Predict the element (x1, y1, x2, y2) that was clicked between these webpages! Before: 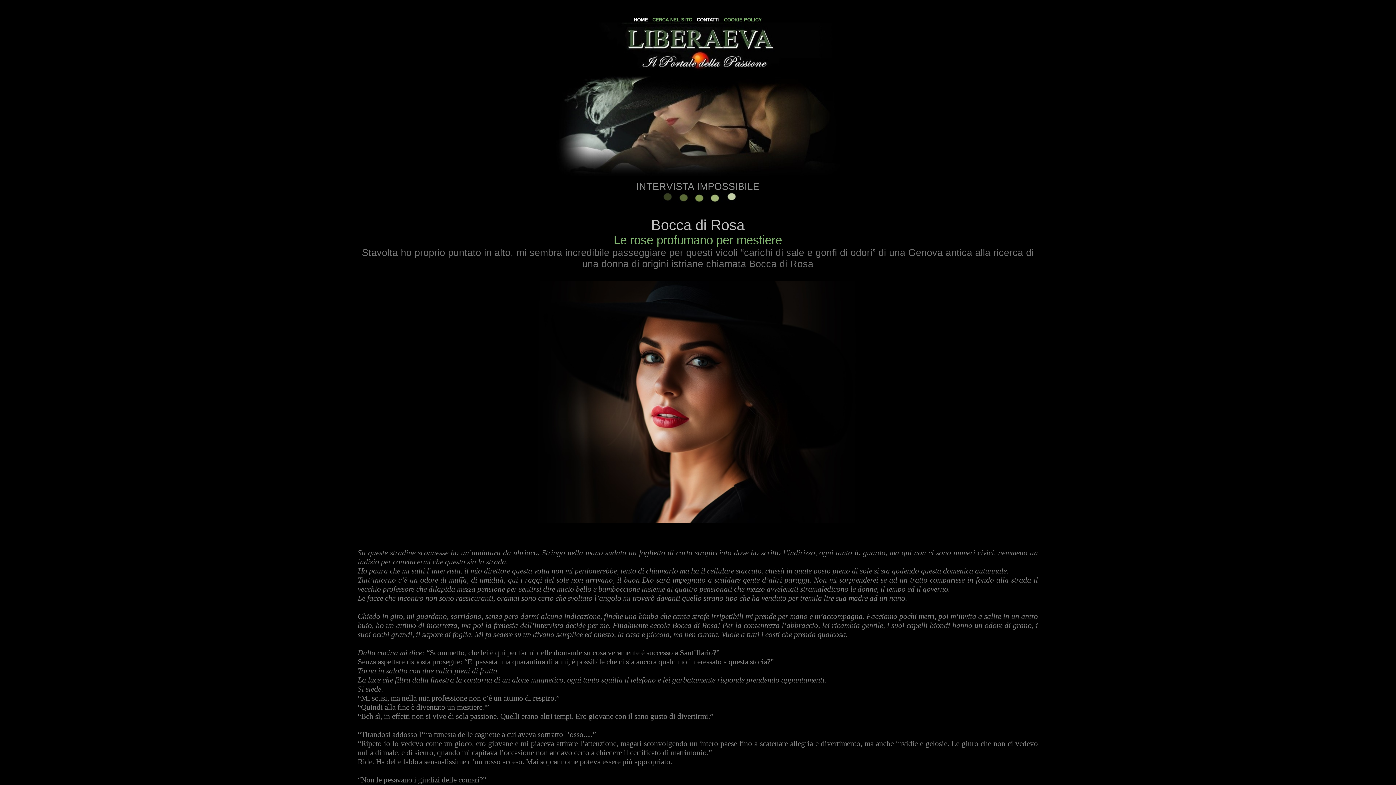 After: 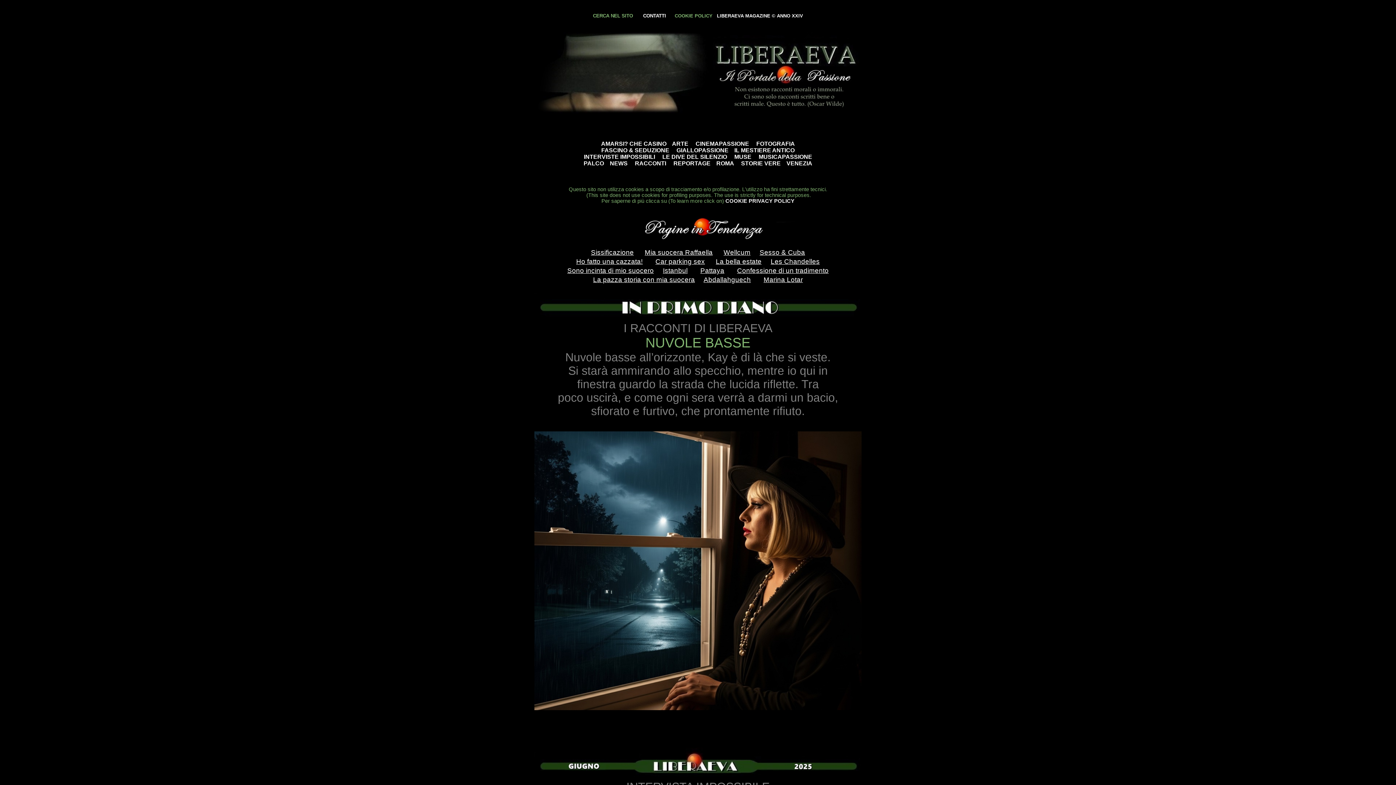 Action: label: HOME bbox: (634, 12, 648, 23)